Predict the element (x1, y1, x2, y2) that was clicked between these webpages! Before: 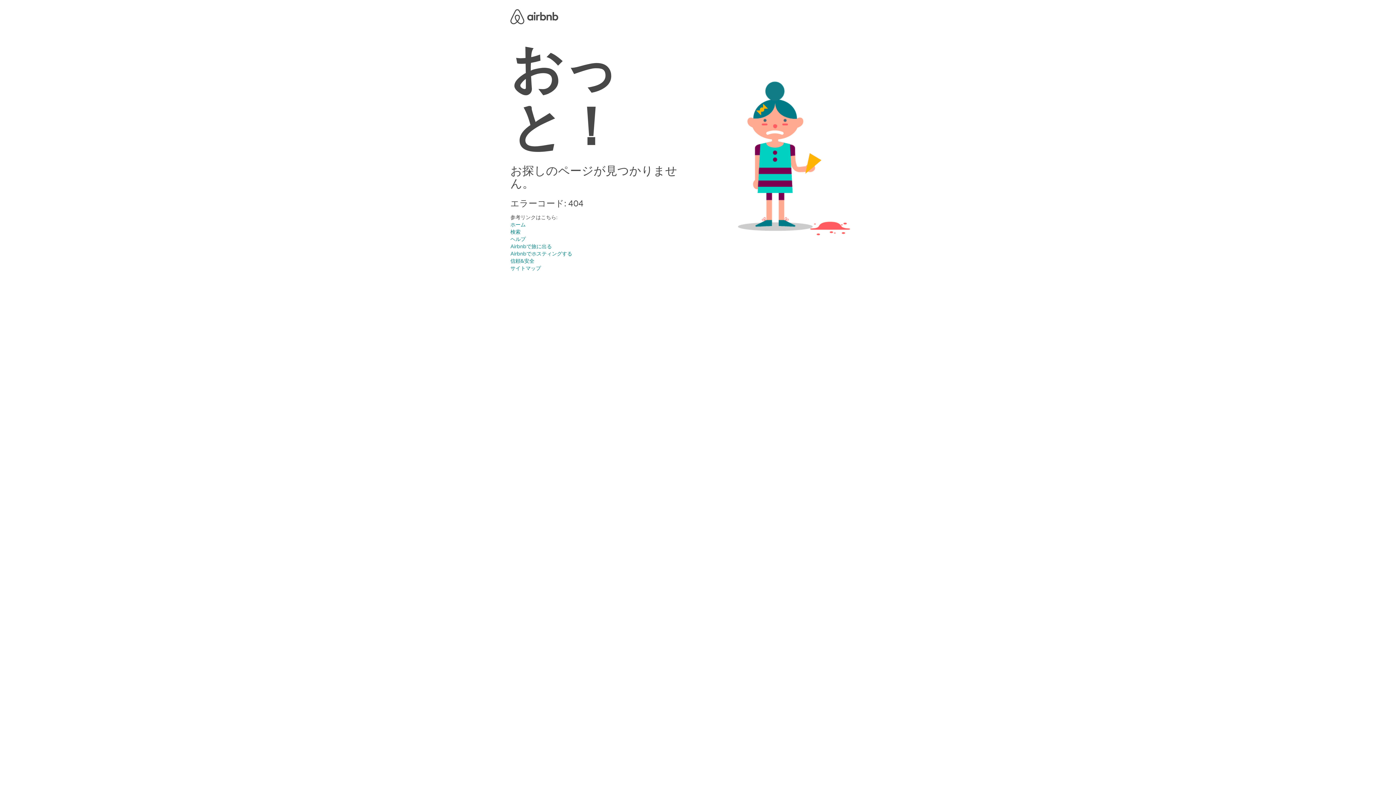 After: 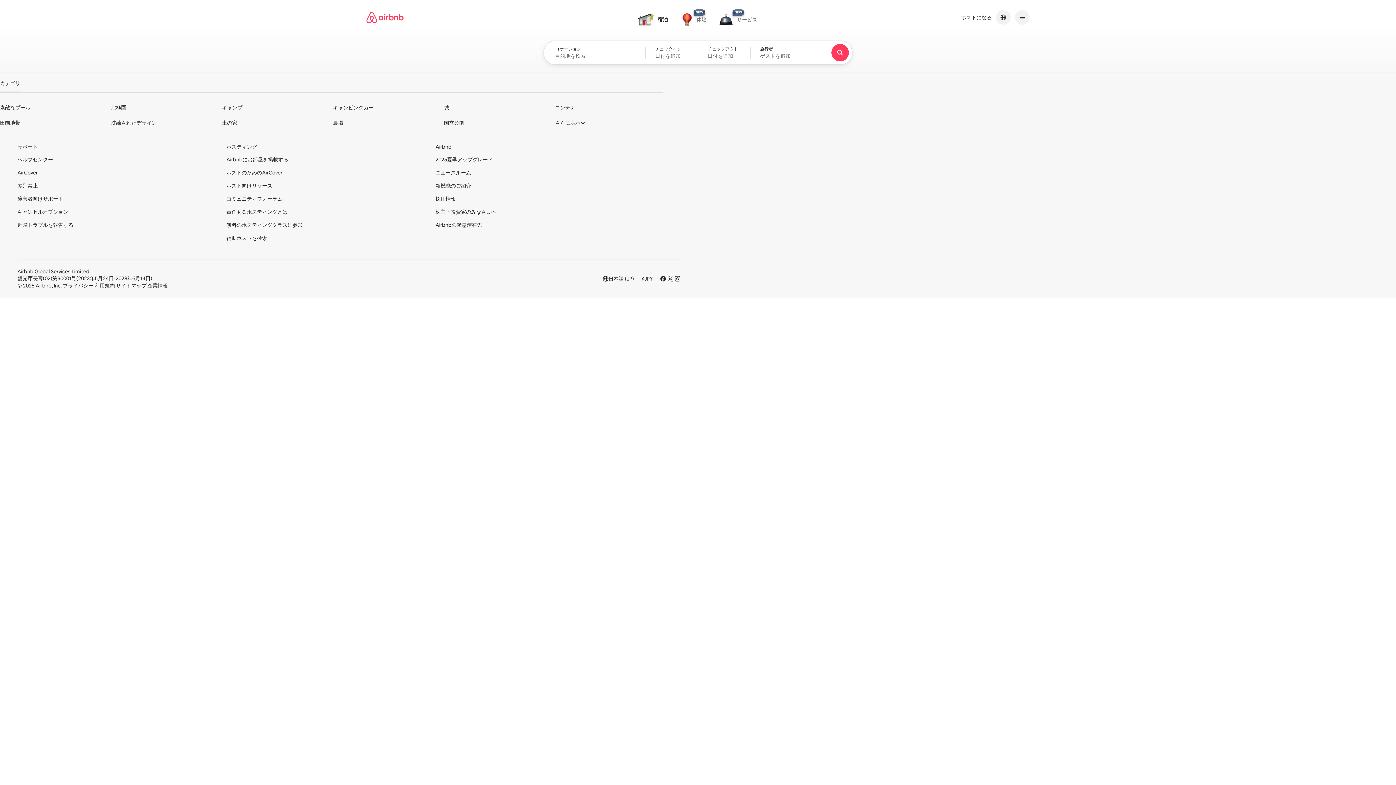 Action: bbox: (510, 228, 520, 235) label: 検索